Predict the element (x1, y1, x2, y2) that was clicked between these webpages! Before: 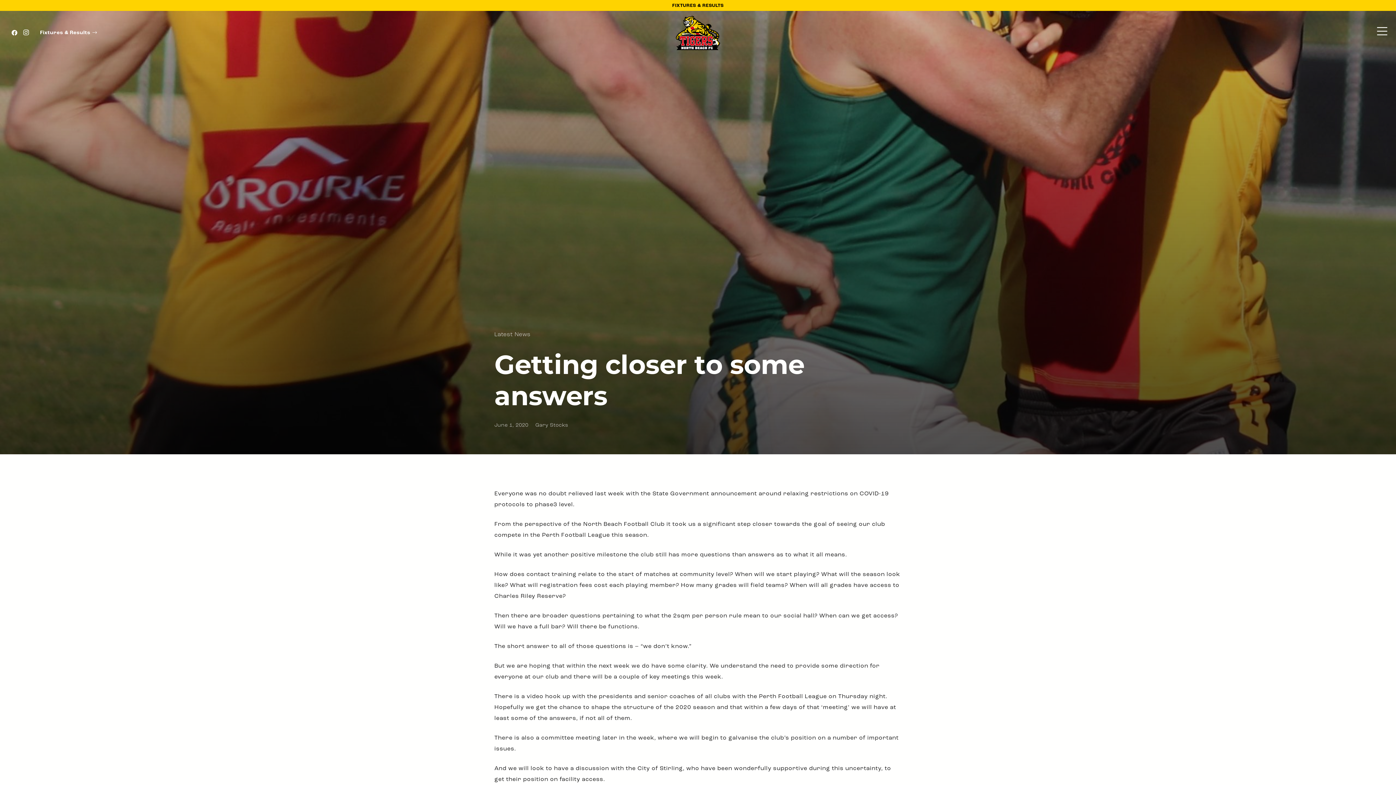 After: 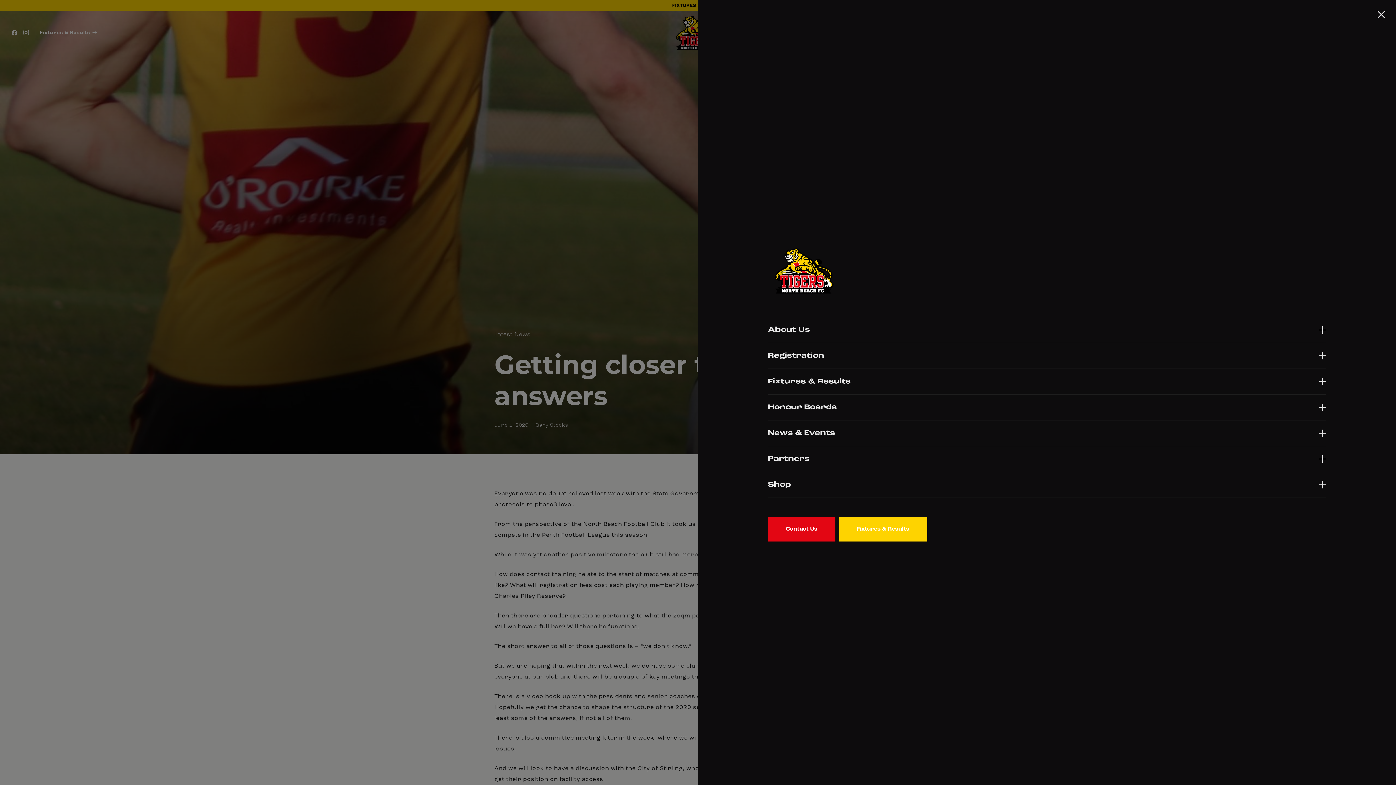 Action: label: Popup bbox: (1377, 24, 1387, 41)